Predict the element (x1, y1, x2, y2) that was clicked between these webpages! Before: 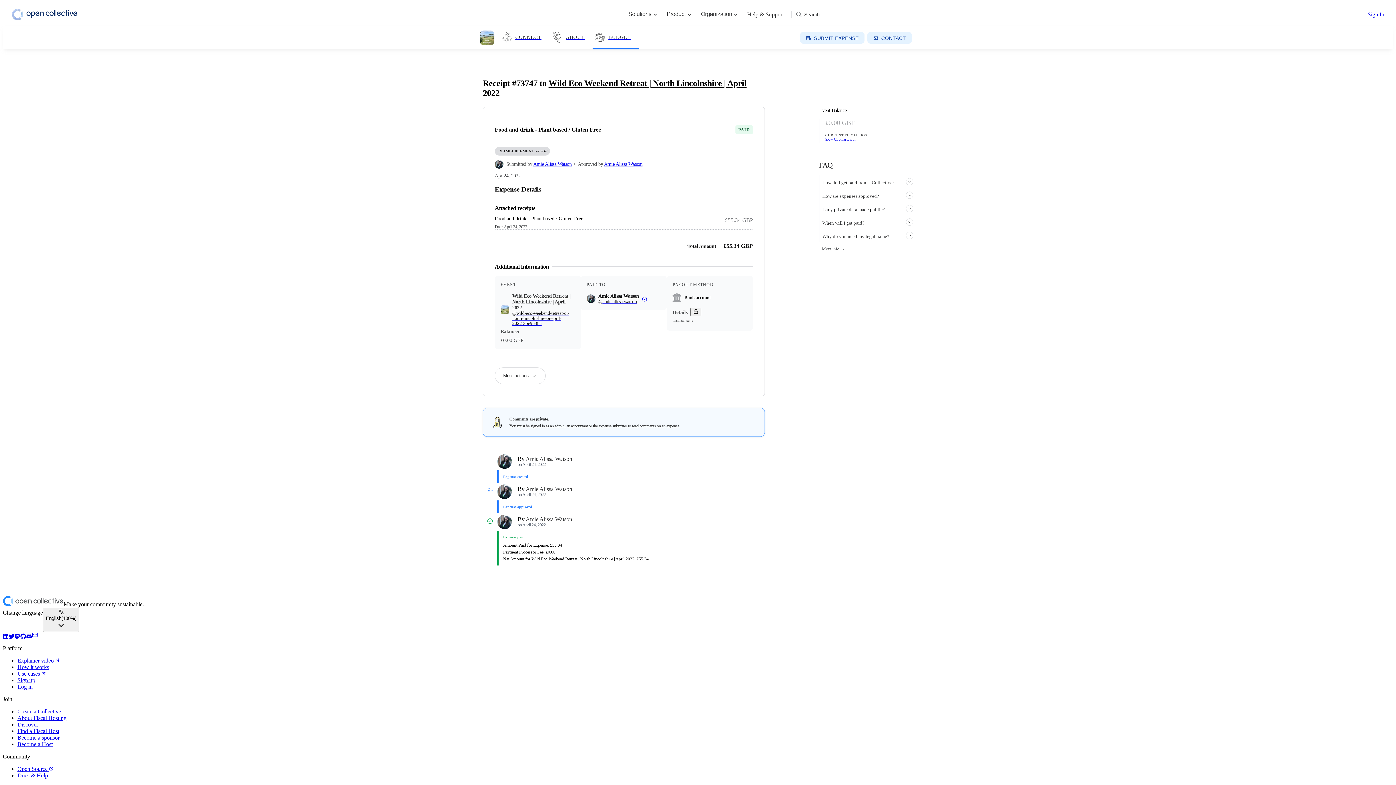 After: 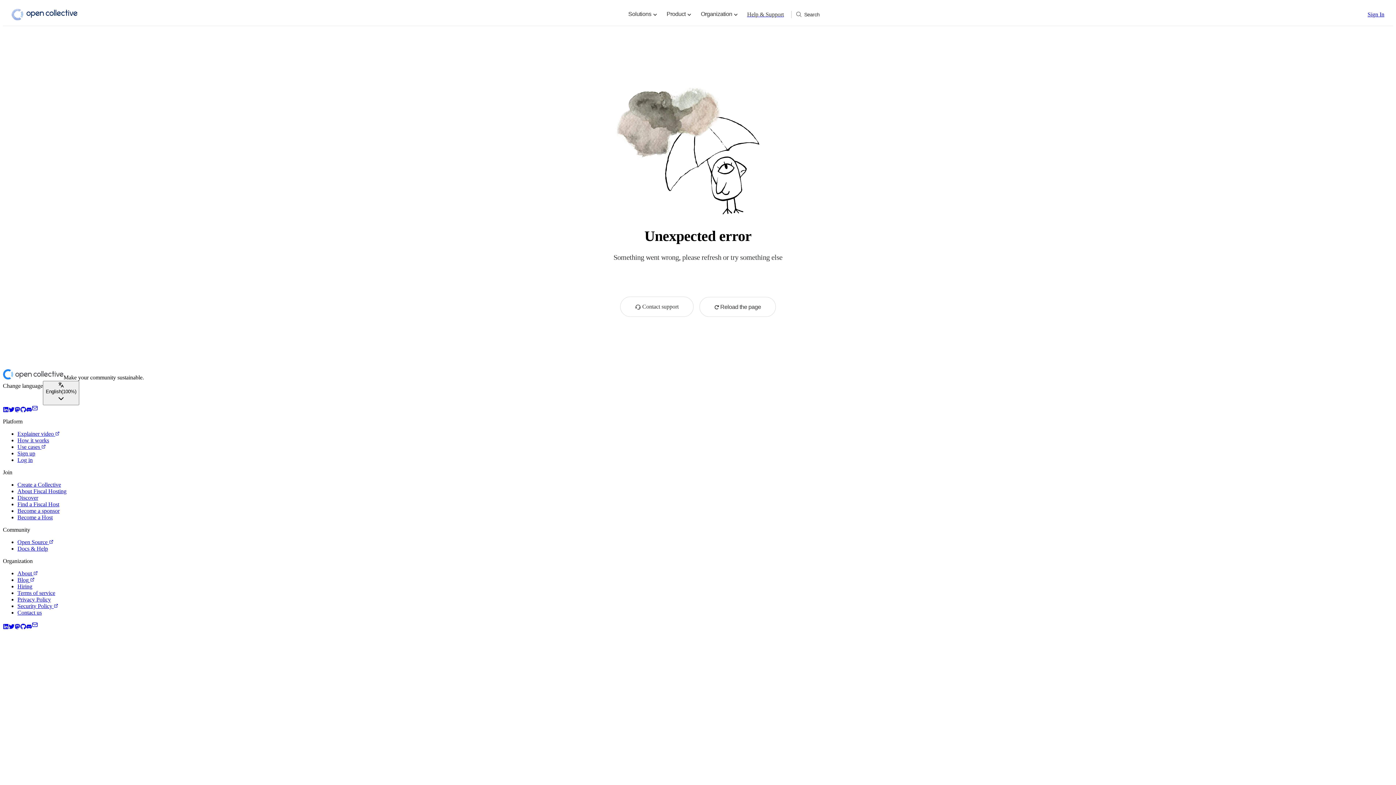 Action: bbox: (525, 456, 572, 462) label: Amie Alissa Watson